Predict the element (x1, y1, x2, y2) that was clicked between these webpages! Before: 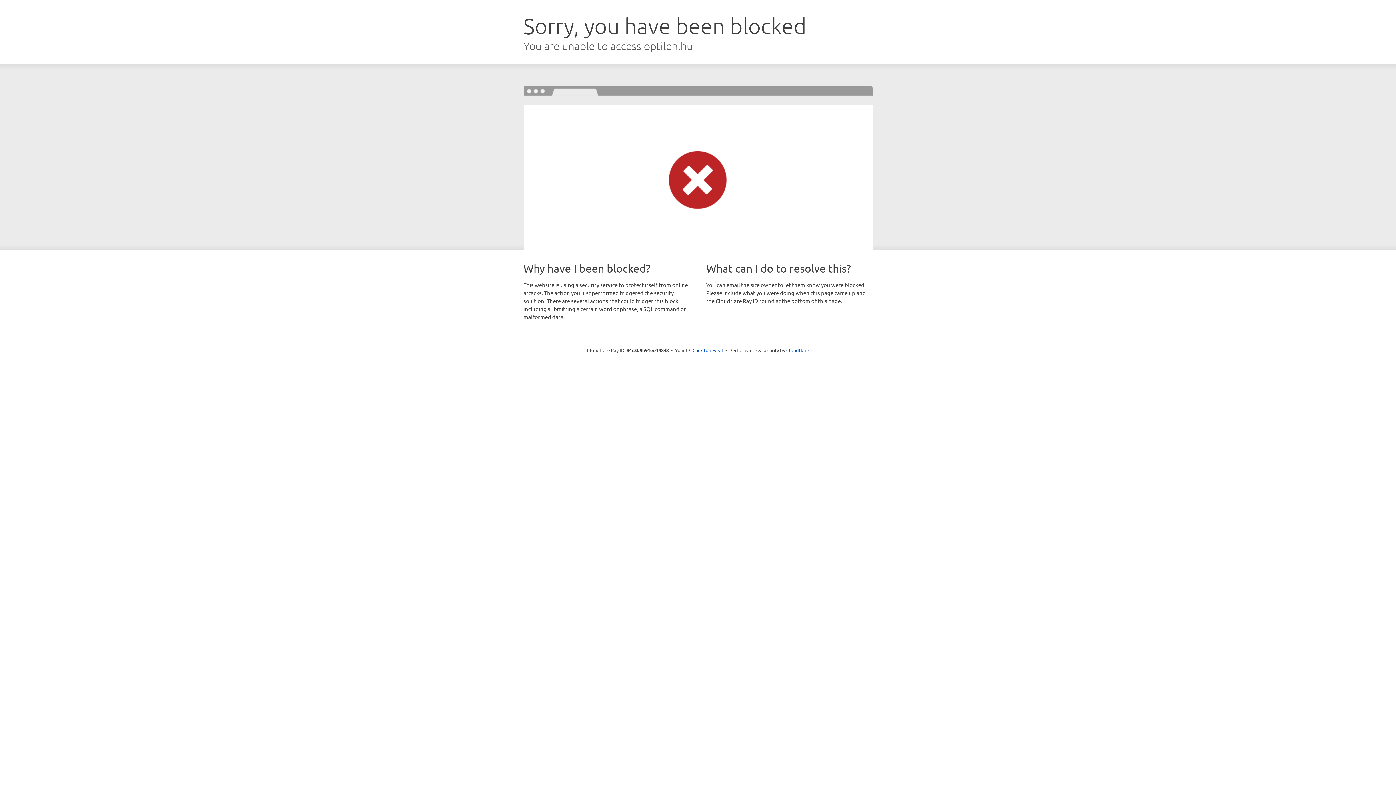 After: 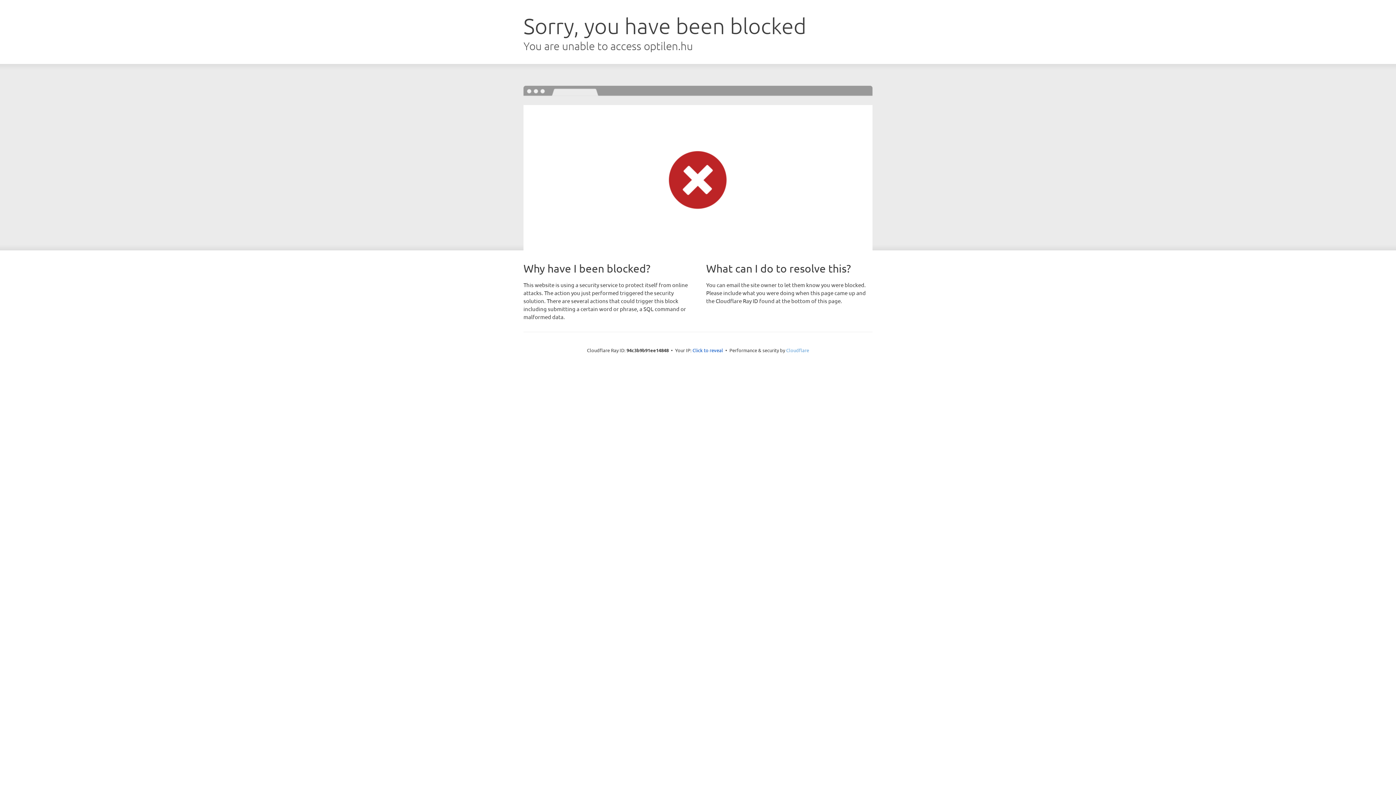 Action: label: Cloudflare bbox: (786, 347, 809, 353)